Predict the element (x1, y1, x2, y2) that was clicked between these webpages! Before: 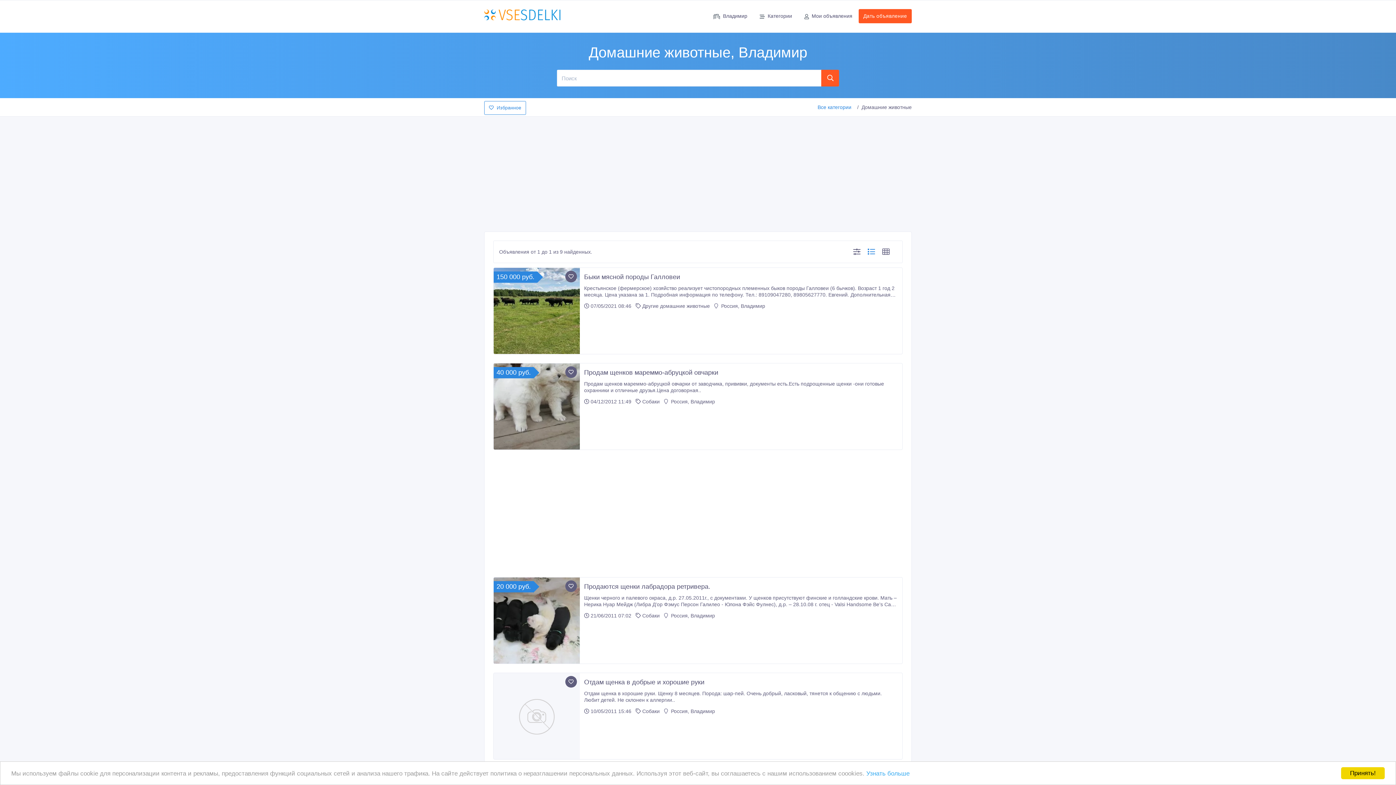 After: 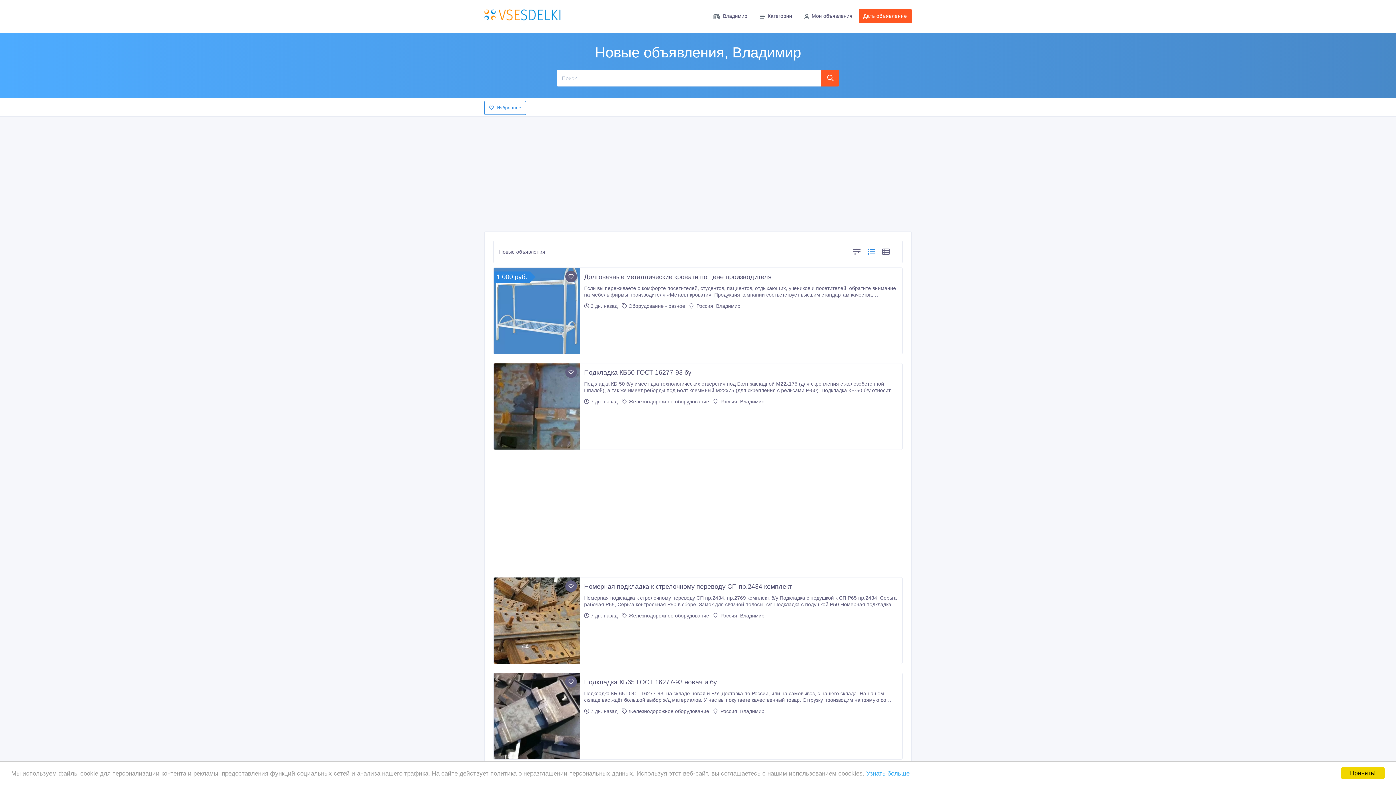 Action: bbox: (484, 11, 560, 17)